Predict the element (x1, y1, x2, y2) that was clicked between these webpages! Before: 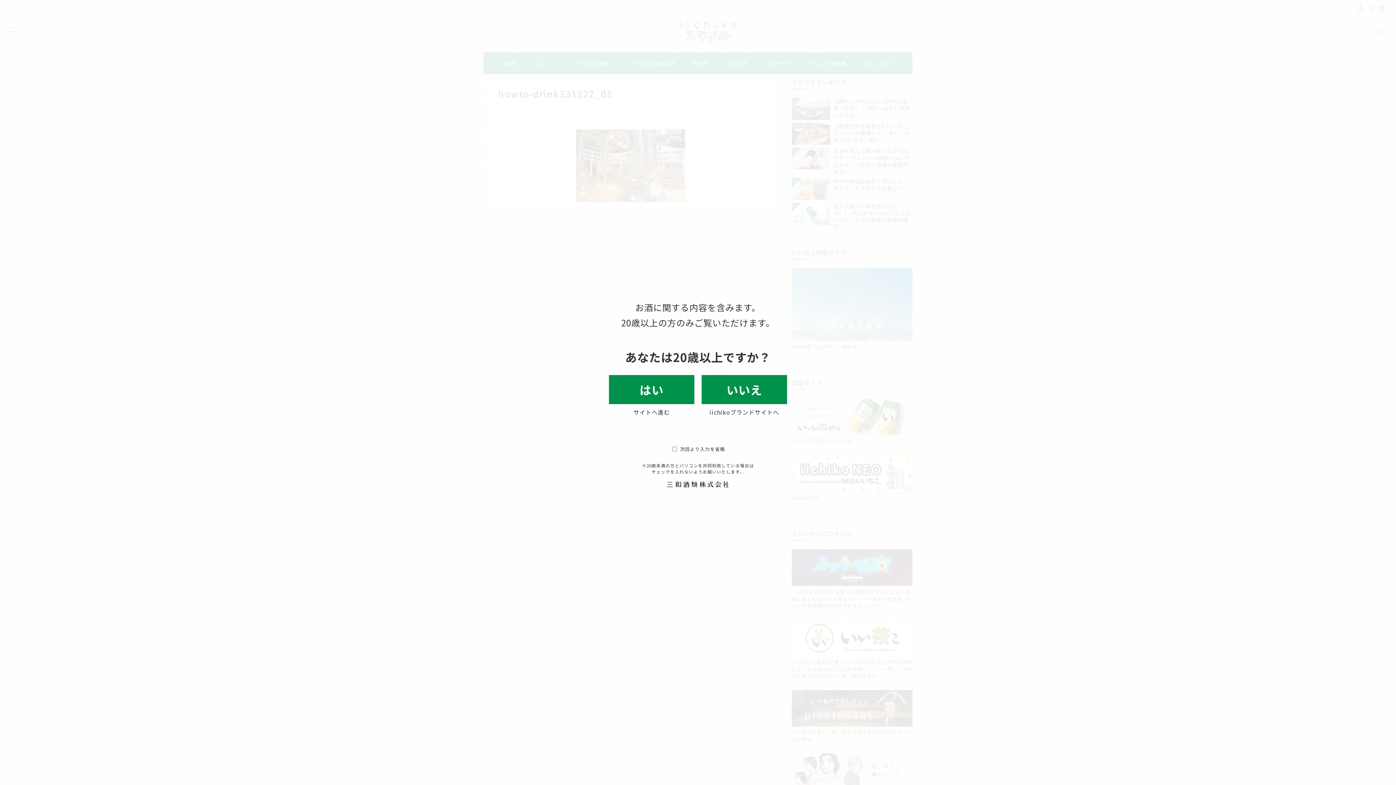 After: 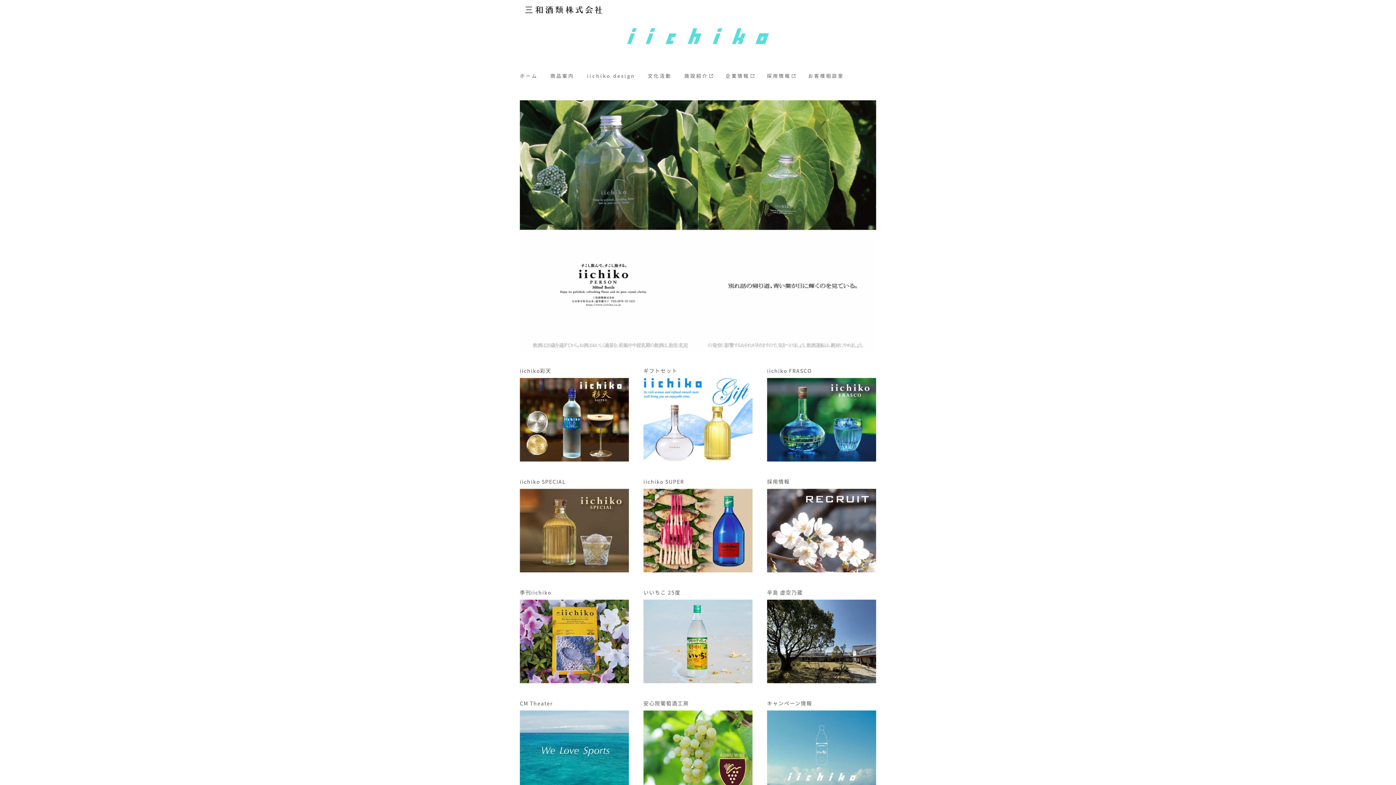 Action: bbox: (701, 375, 787, 404) label: いいえ